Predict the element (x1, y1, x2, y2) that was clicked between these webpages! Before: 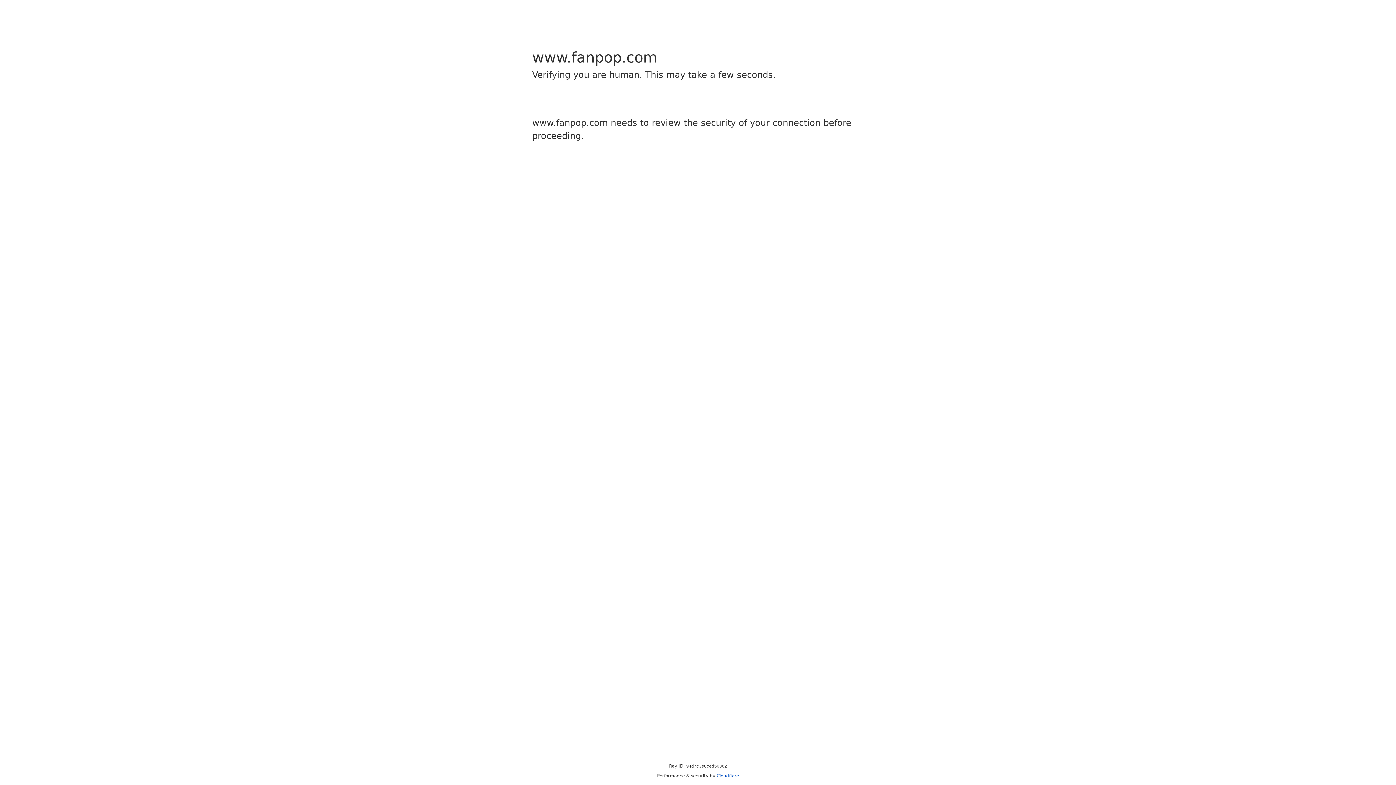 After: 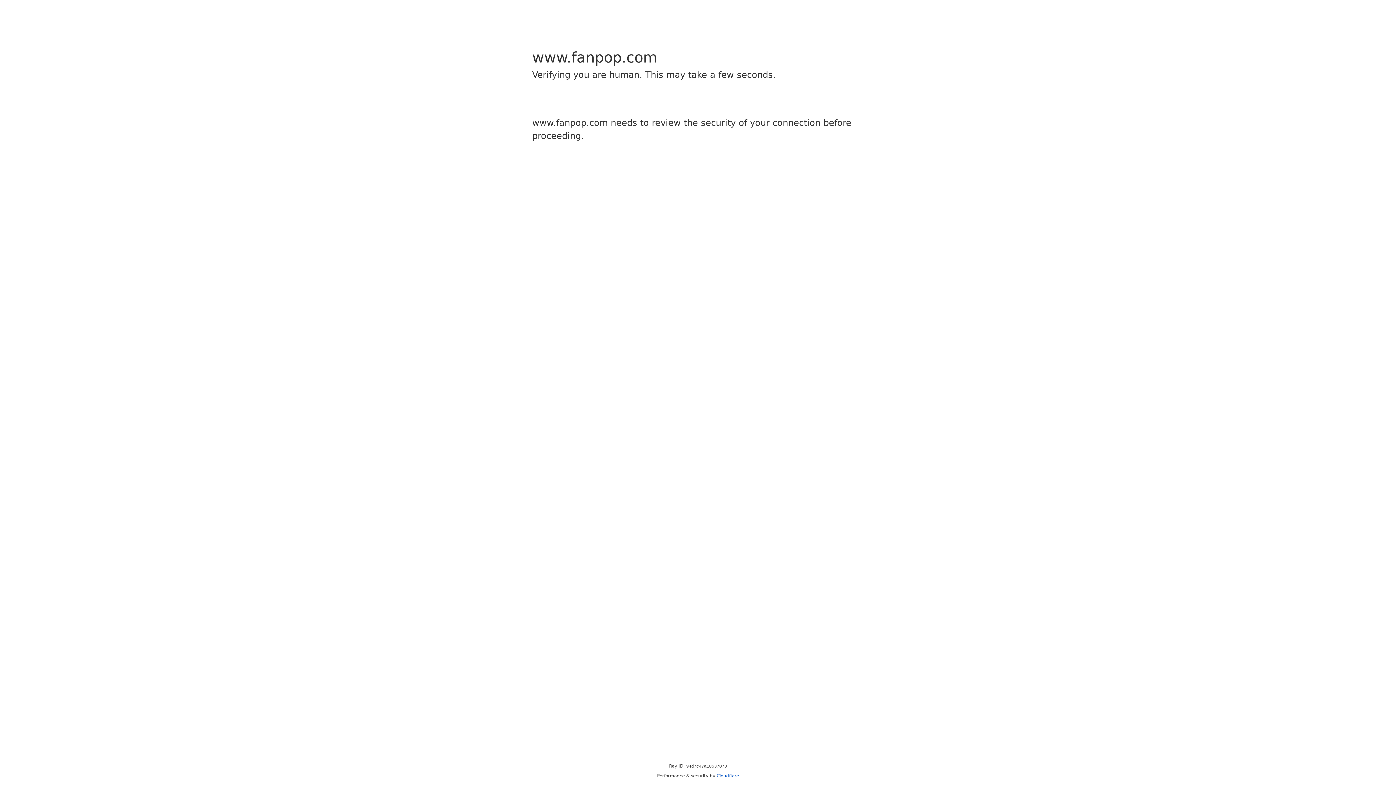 Action: label: Cloudflare bbox: (716, 773, 739, 778)